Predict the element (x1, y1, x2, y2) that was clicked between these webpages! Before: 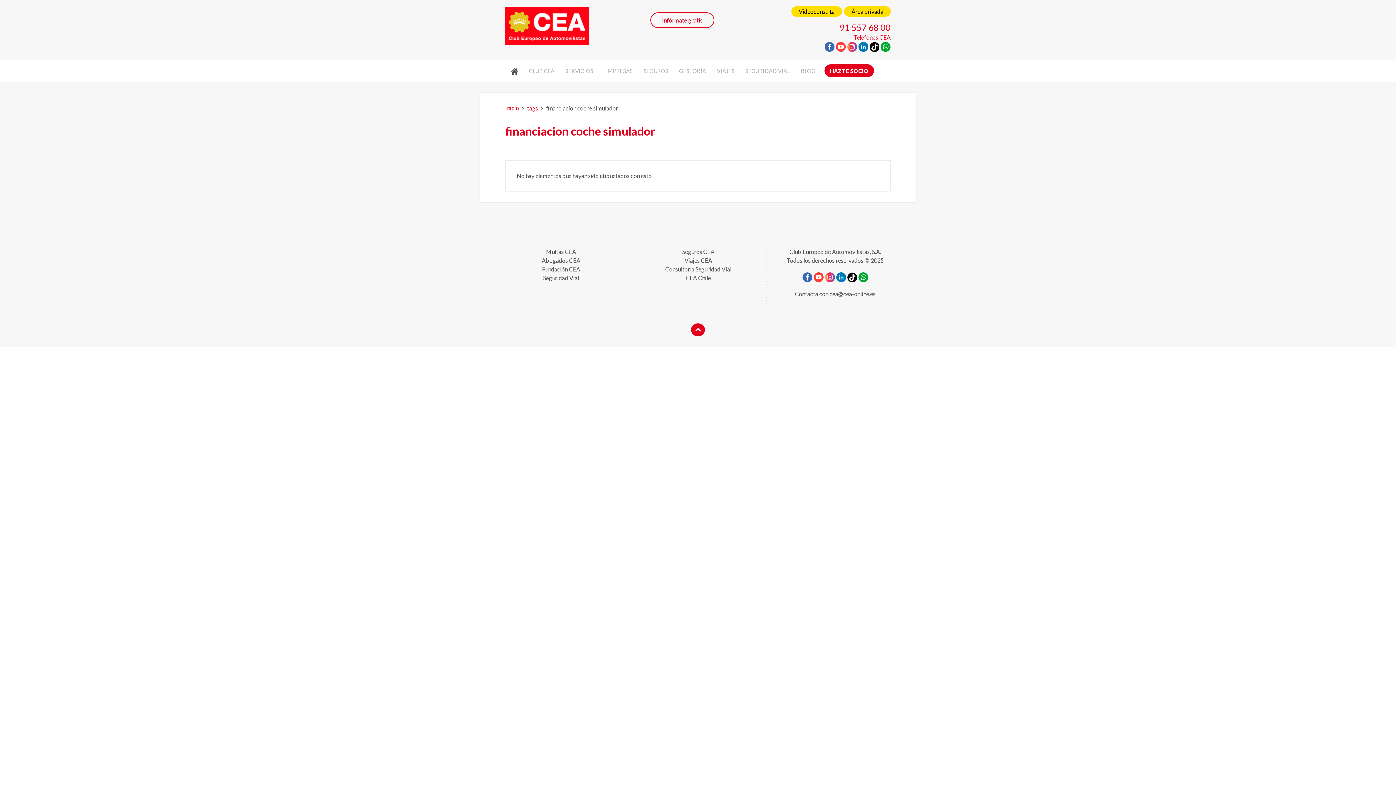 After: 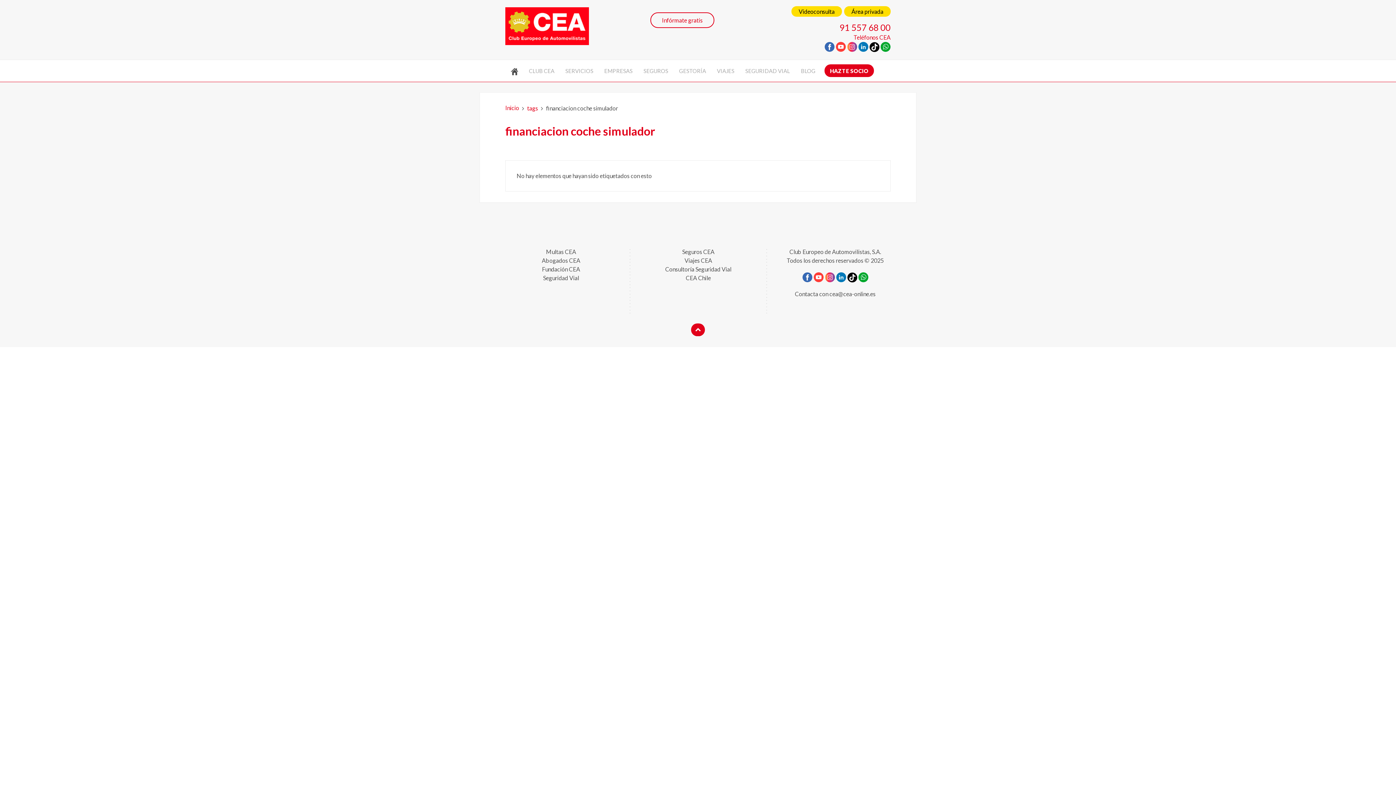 Action: bbox: (858, 42, 868, 49)